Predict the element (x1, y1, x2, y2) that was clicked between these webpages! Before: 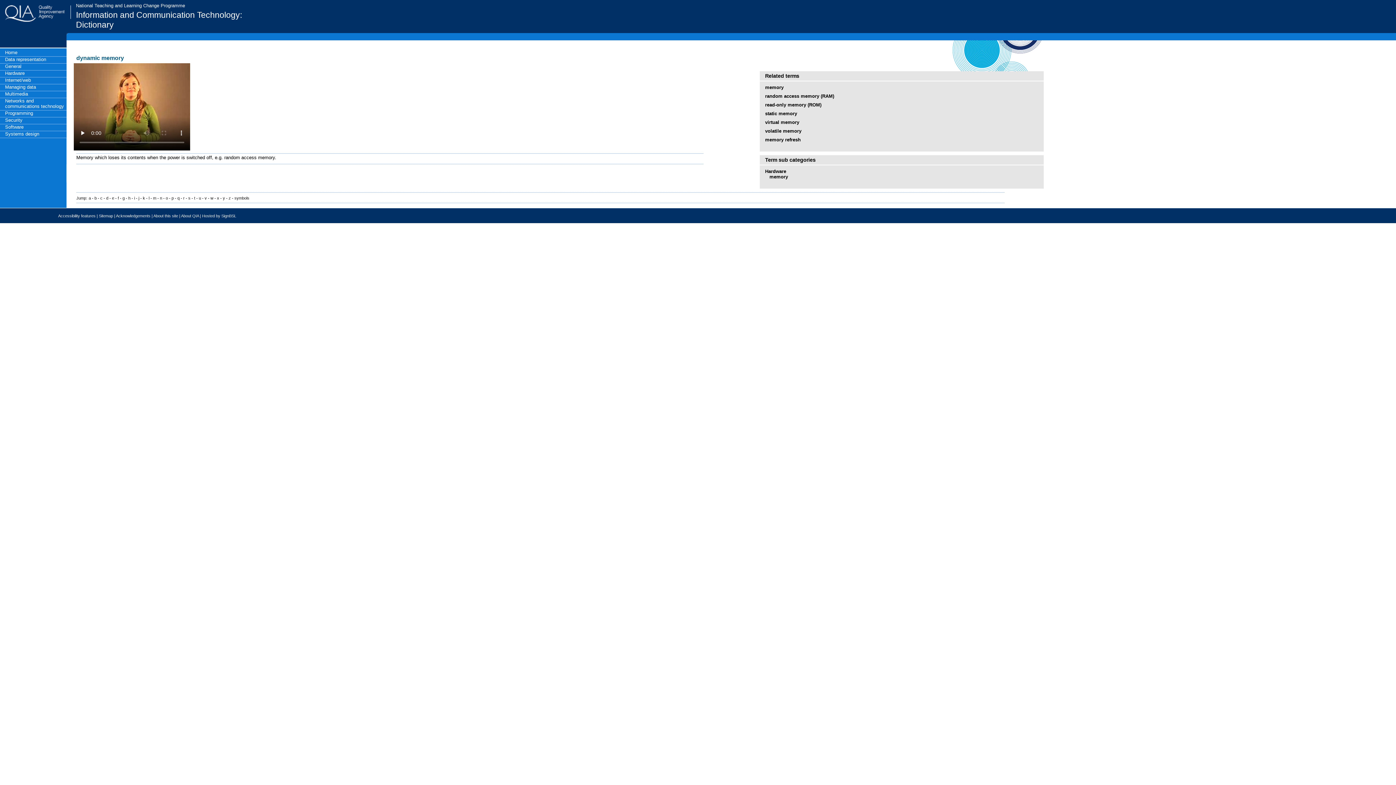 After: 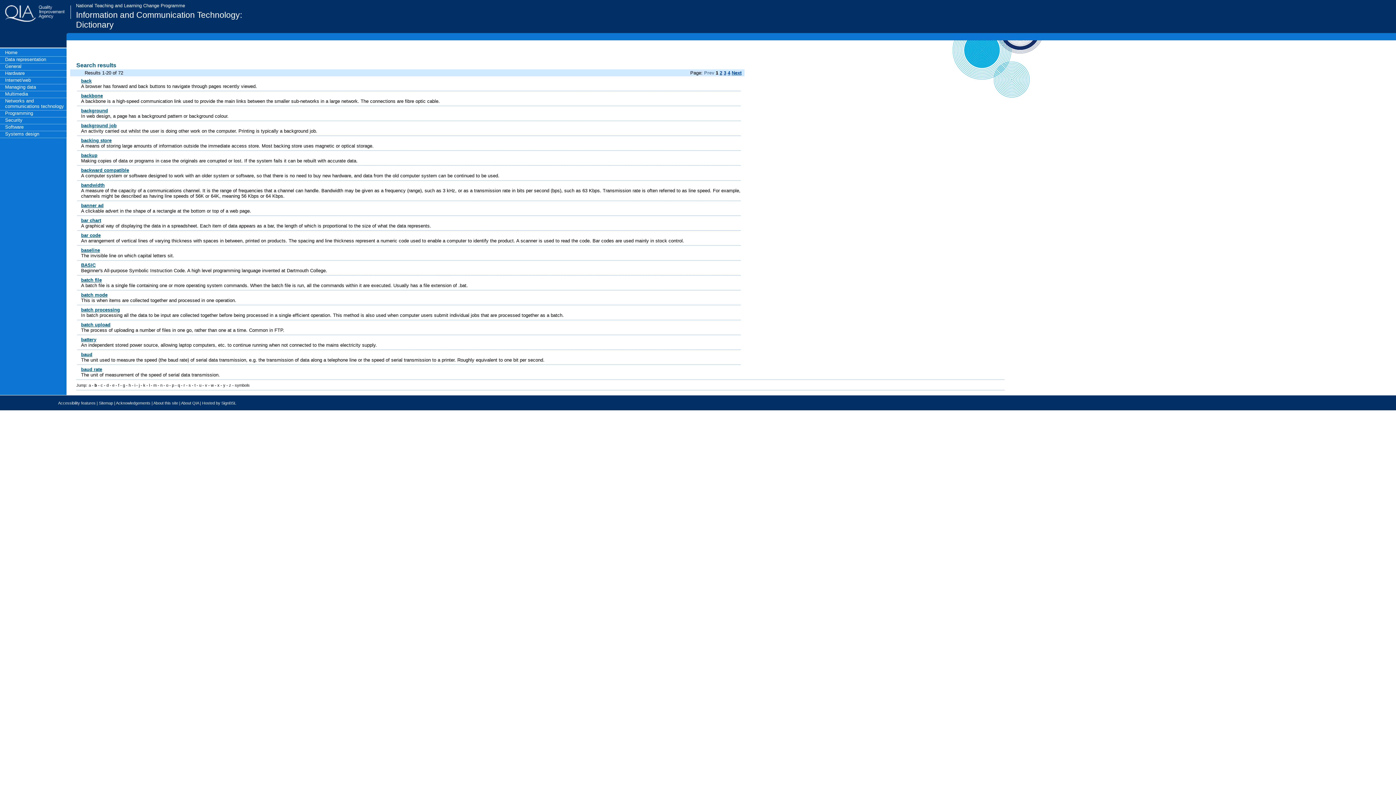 Action: label: b bbox: (94, 195, 96, 200)